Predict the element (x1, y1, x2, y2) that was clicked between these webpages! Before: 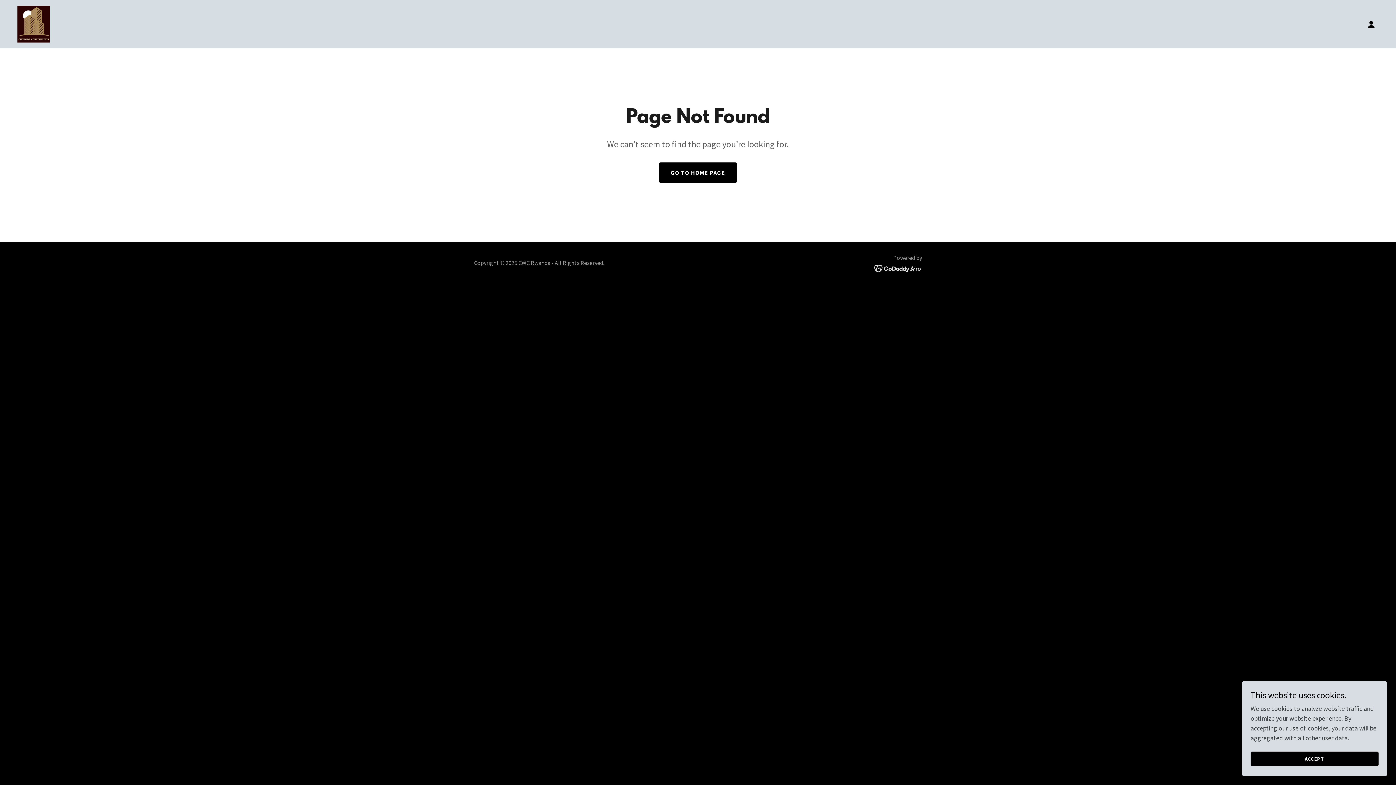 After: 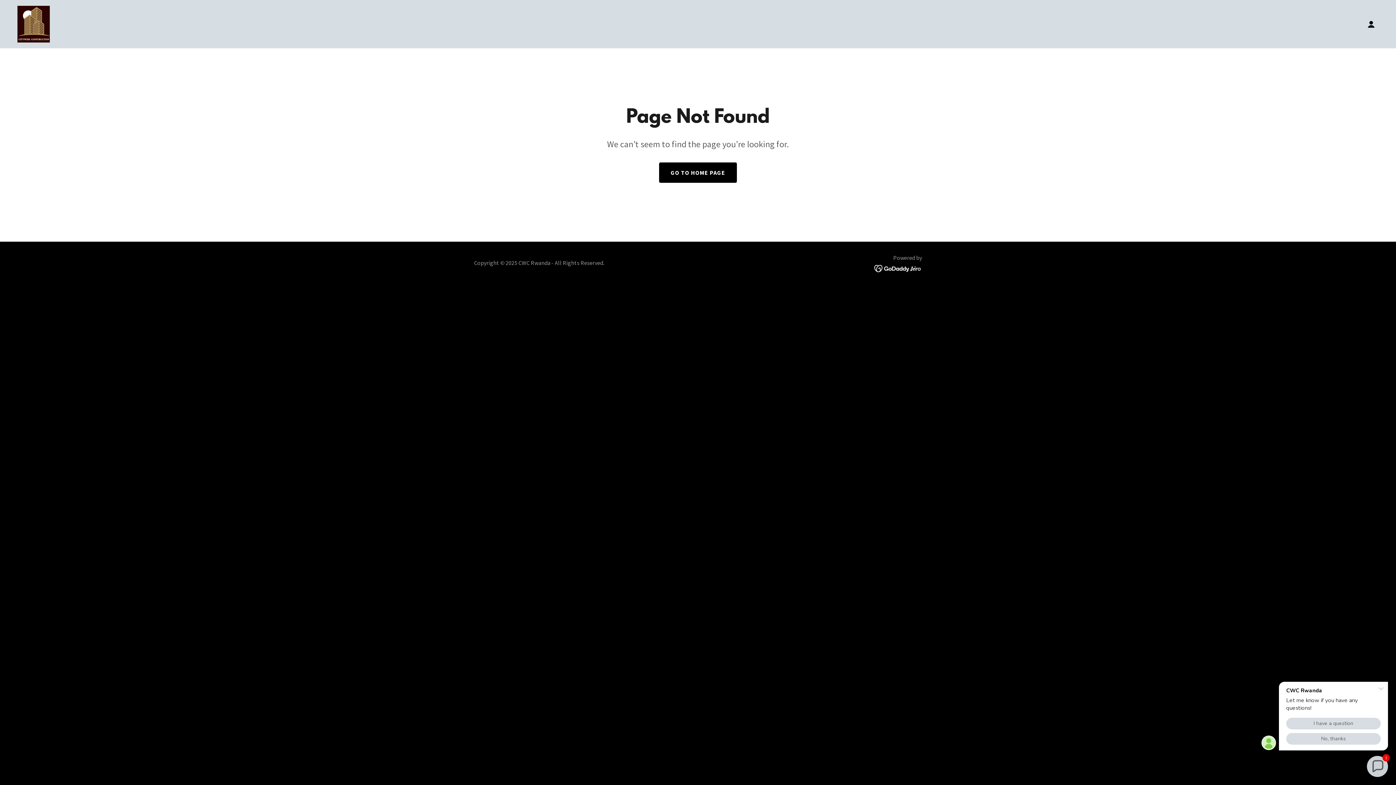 Action: label: ACCEPT bbox: (1250, 752, 1378, 766)